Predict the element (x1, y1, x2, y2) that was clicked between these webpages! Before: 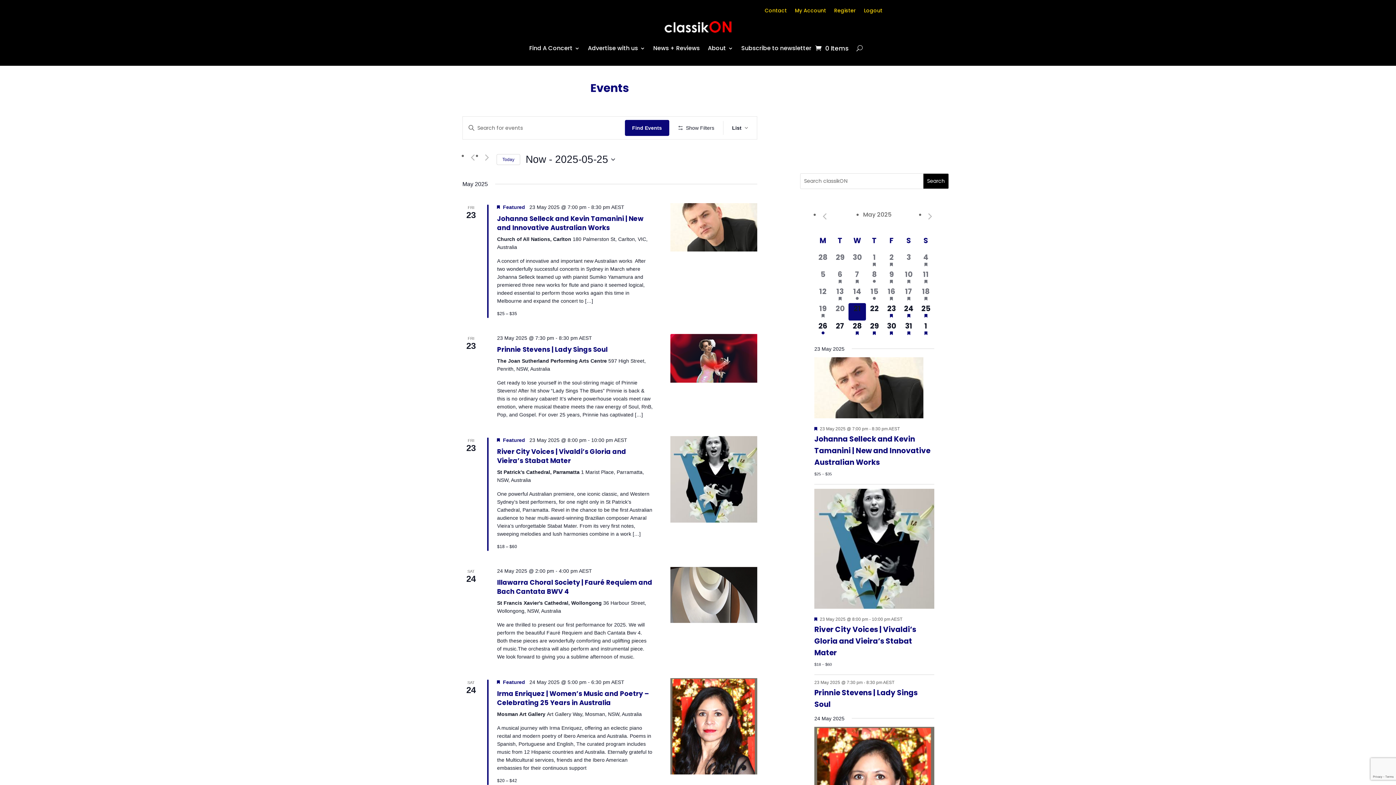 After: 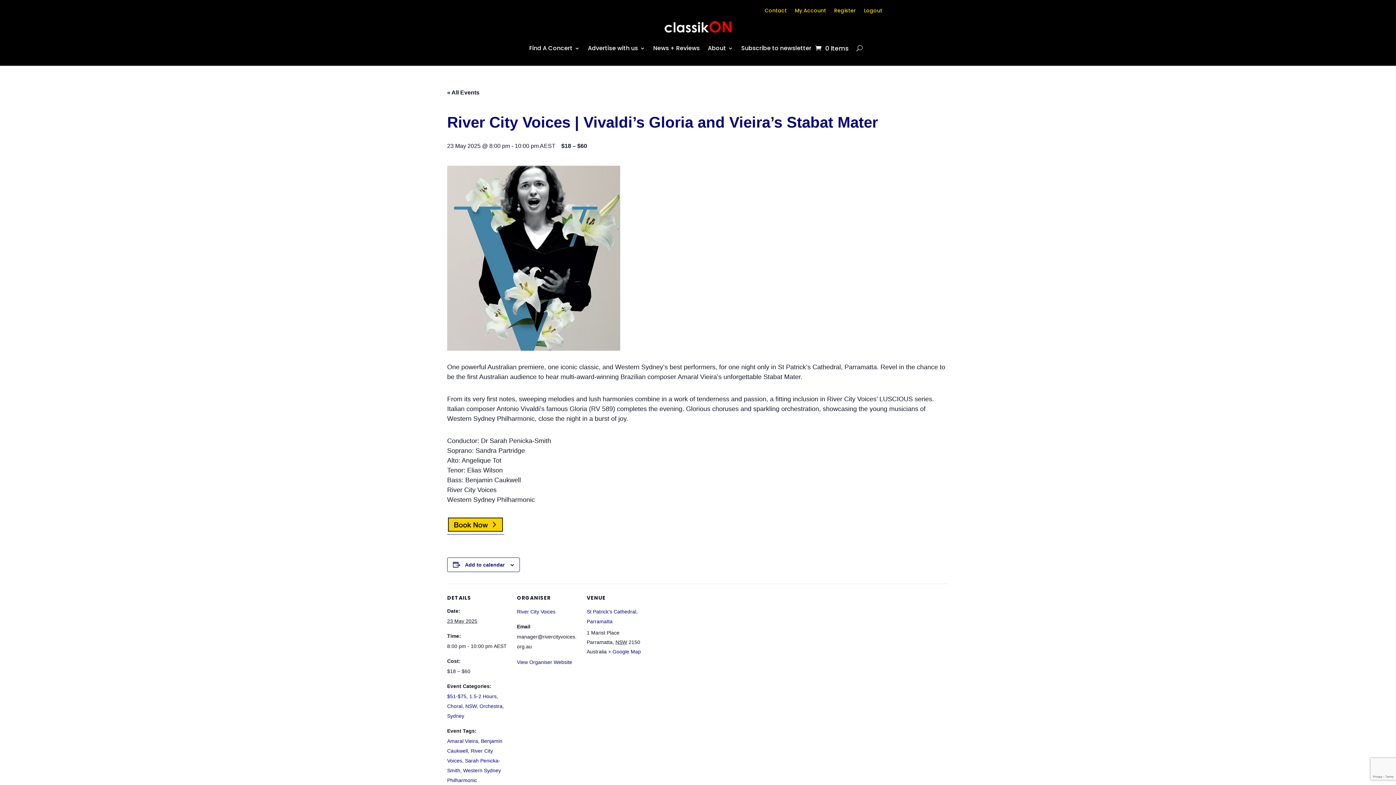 Action: bbox: (670, 436, 757, 522)